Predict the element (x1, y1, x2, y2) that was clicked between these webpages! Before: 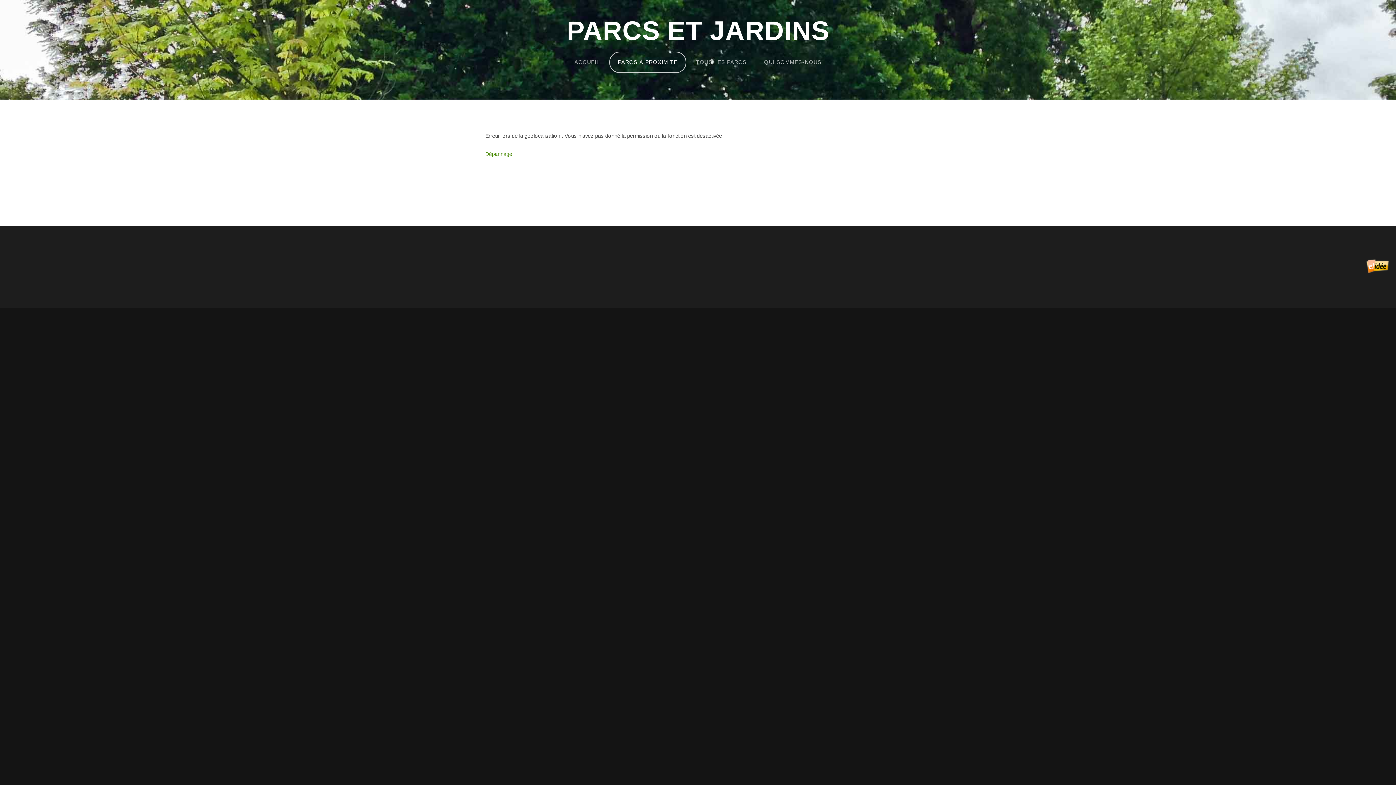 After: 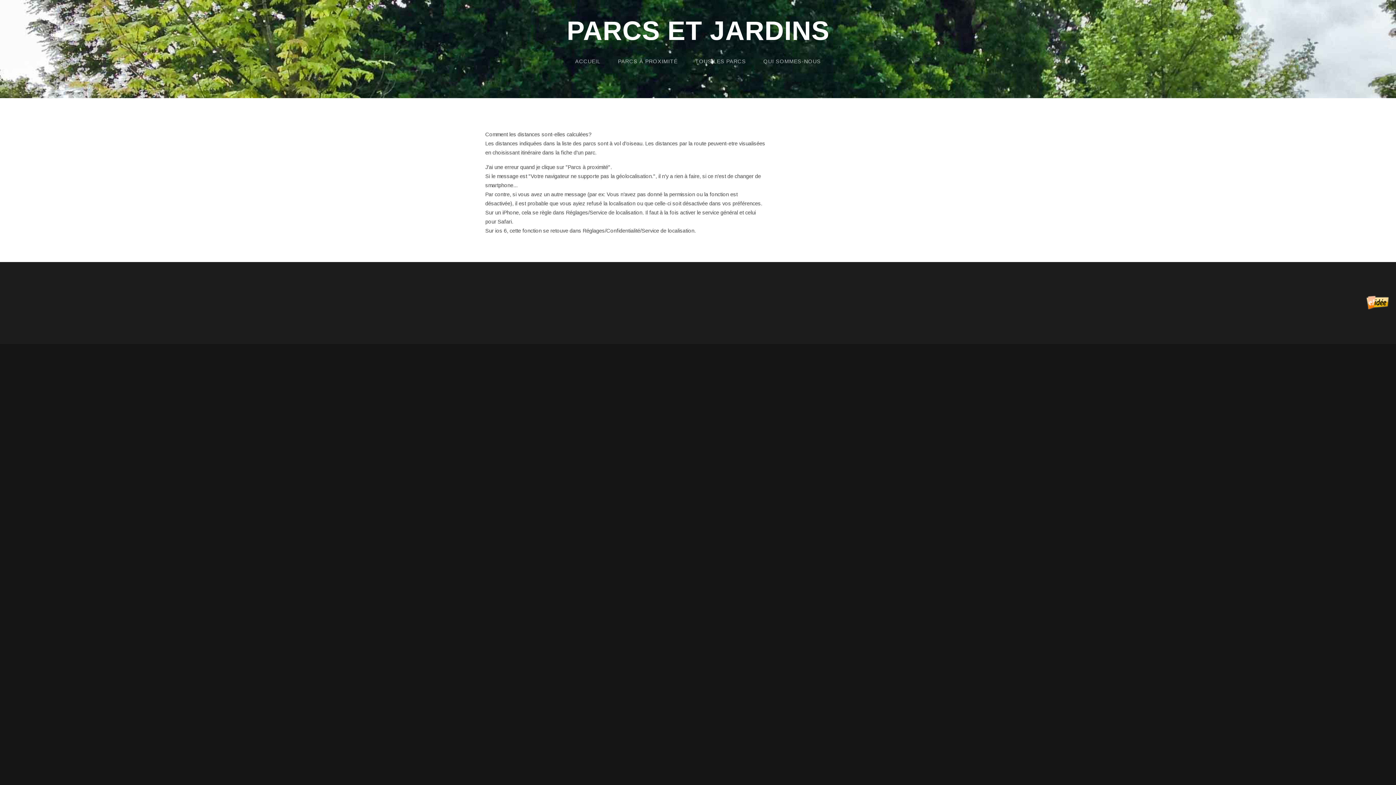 Action: label: Dépannage bbox: (485, 151, 512, 157)